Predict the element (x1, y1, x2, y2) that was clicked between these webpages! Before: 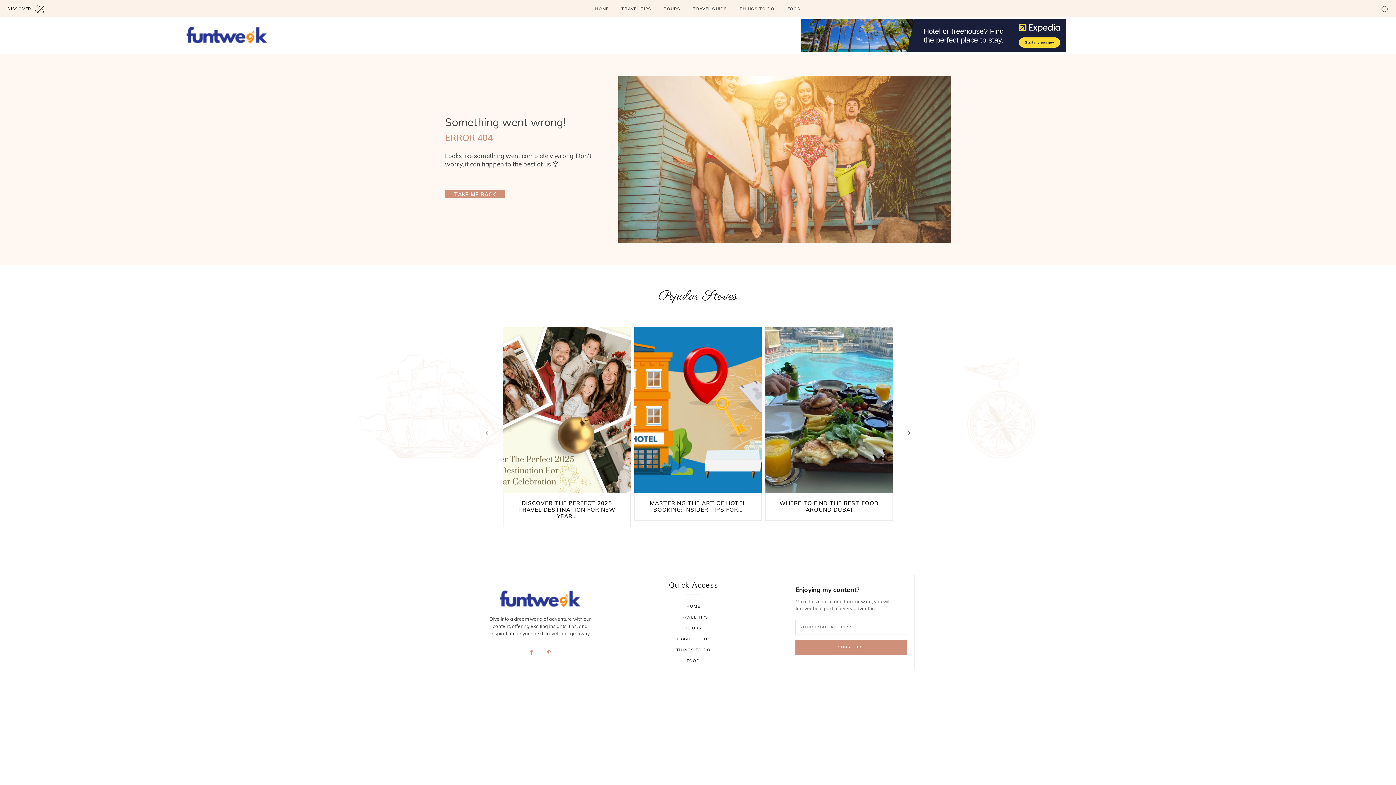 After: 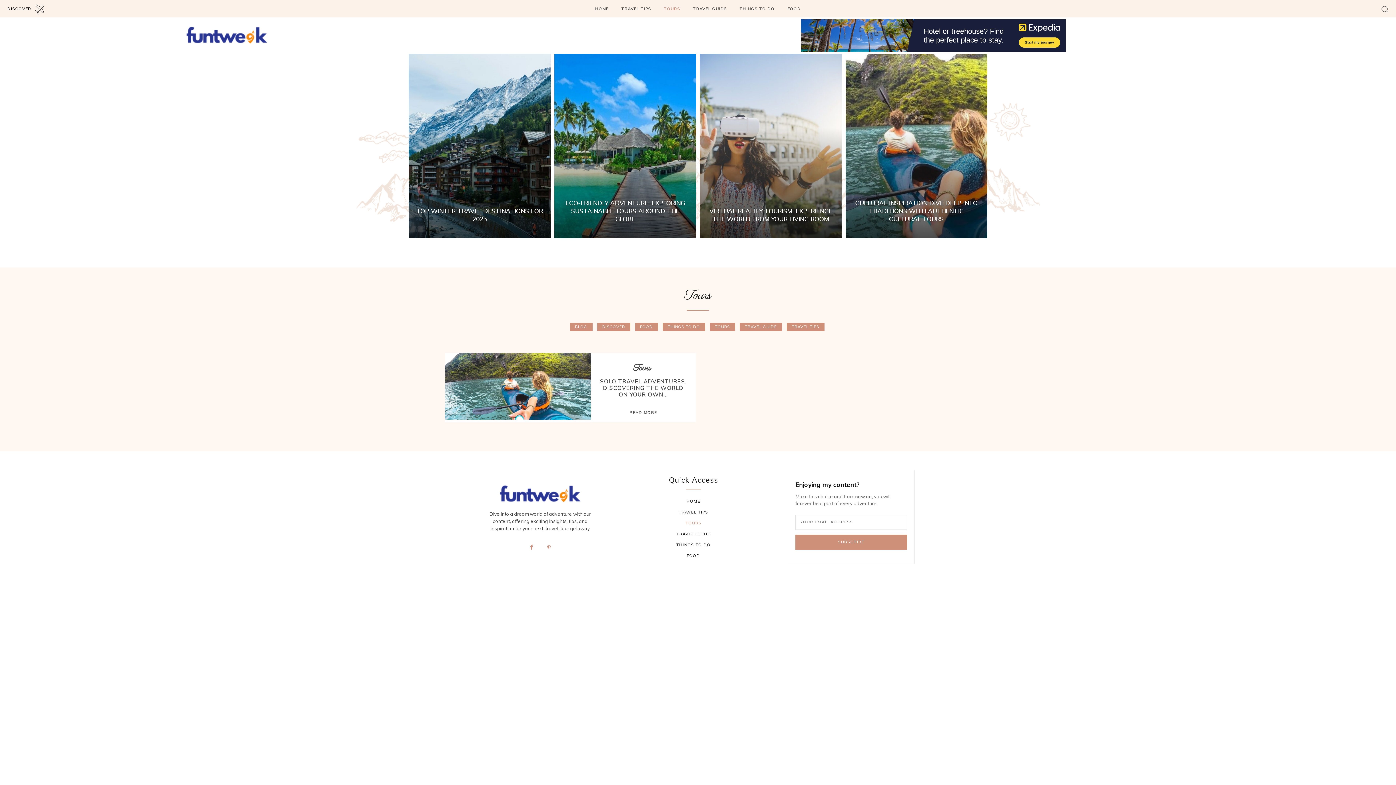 Action: bbox: (660, 0, 684, 17) label: TOURS